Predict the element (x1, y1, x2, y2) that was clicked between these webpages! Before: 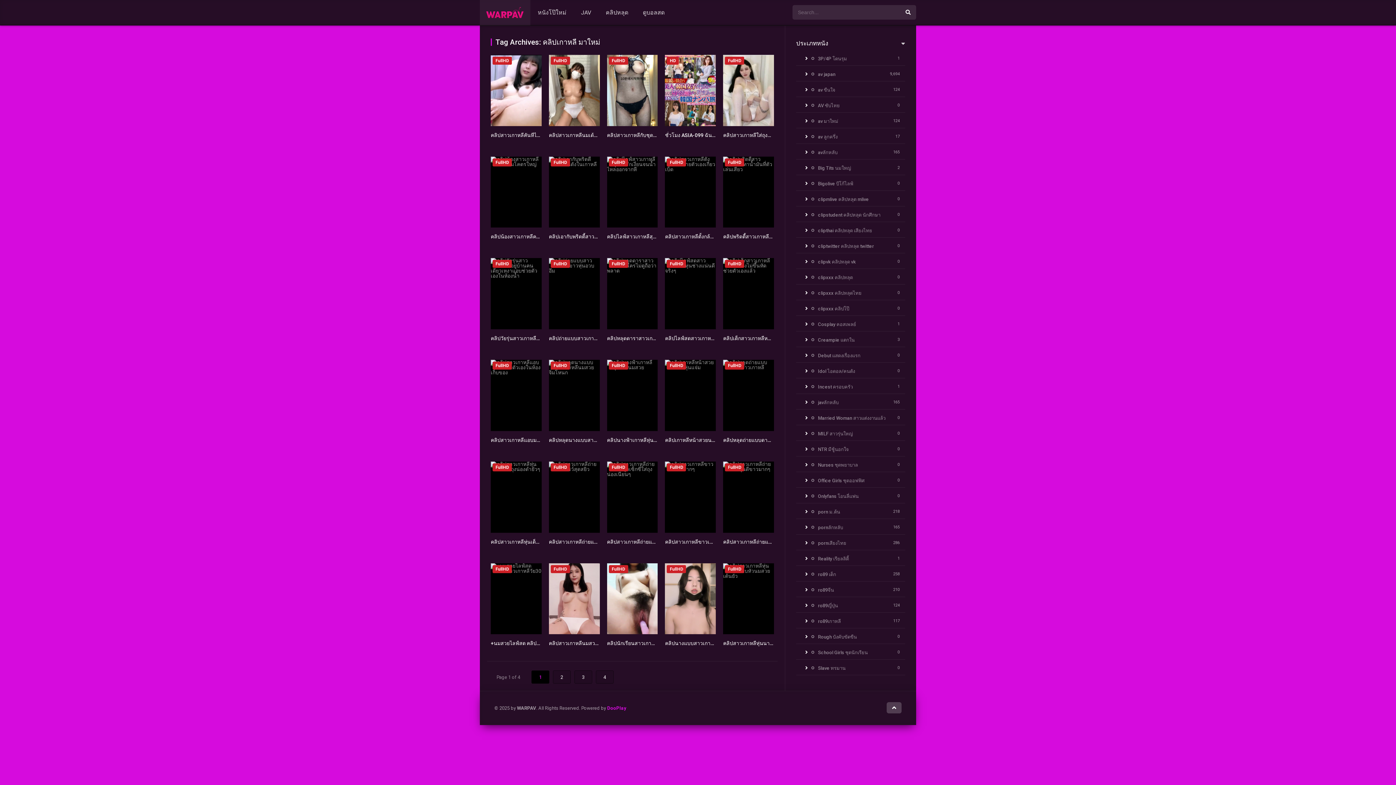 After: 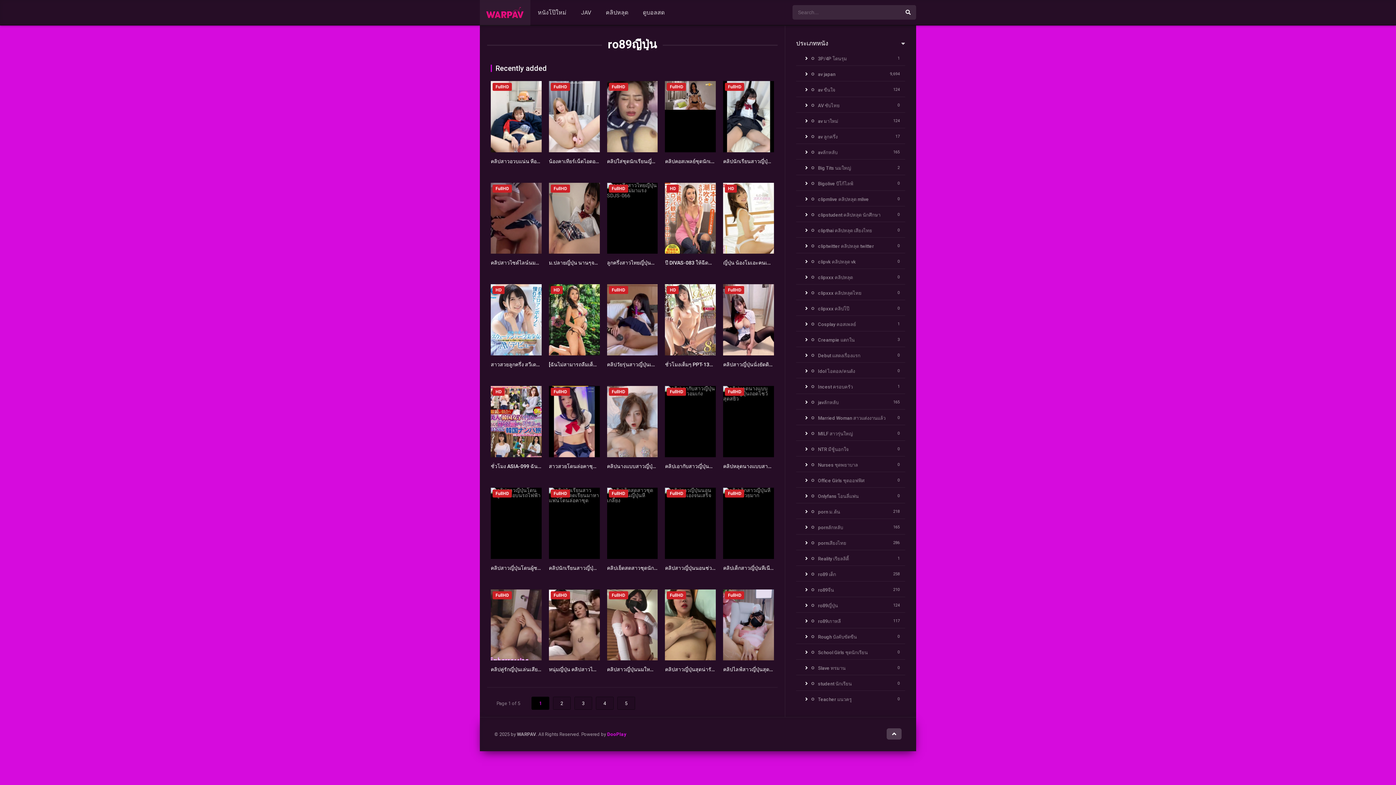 Action: label: ro89ญี่ปุ่น bbox: (811, 603, 838, 608)